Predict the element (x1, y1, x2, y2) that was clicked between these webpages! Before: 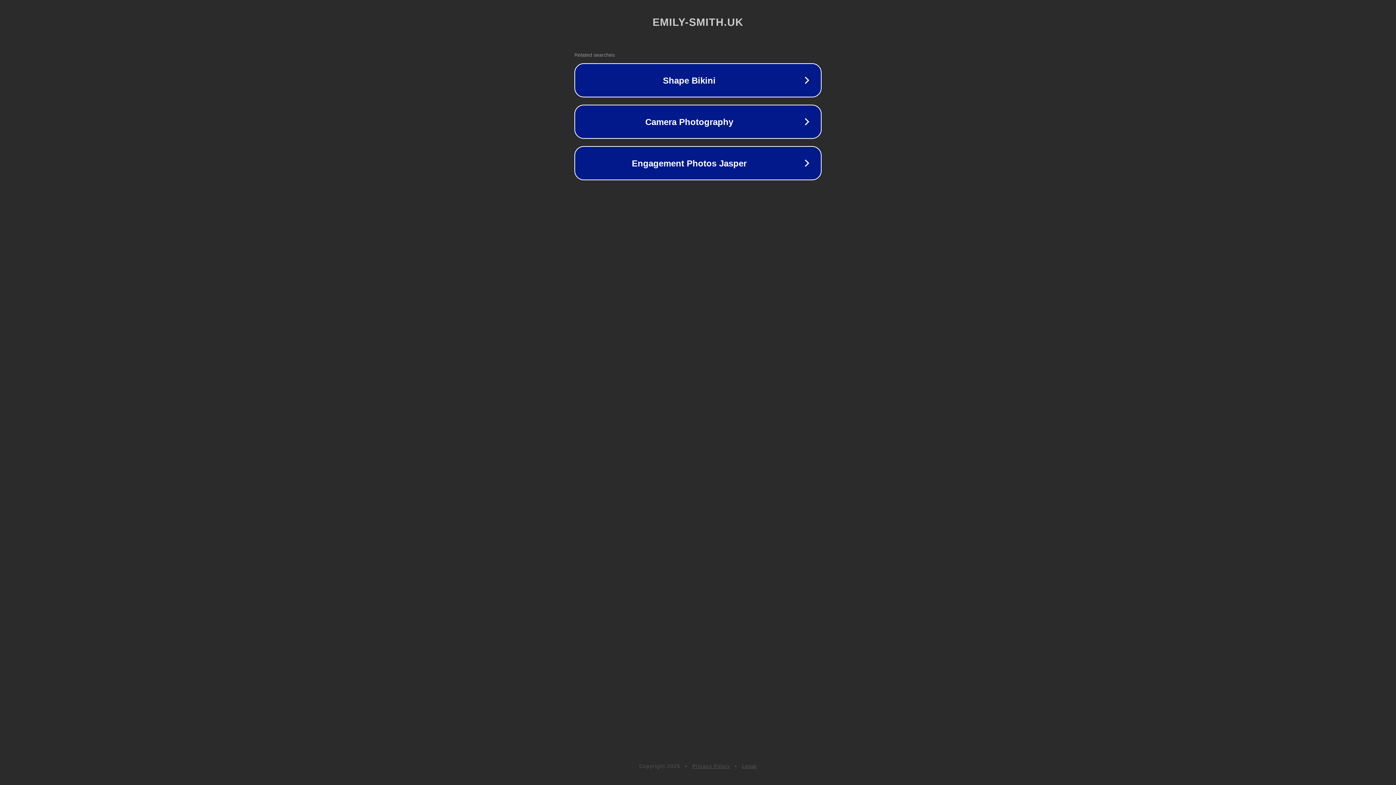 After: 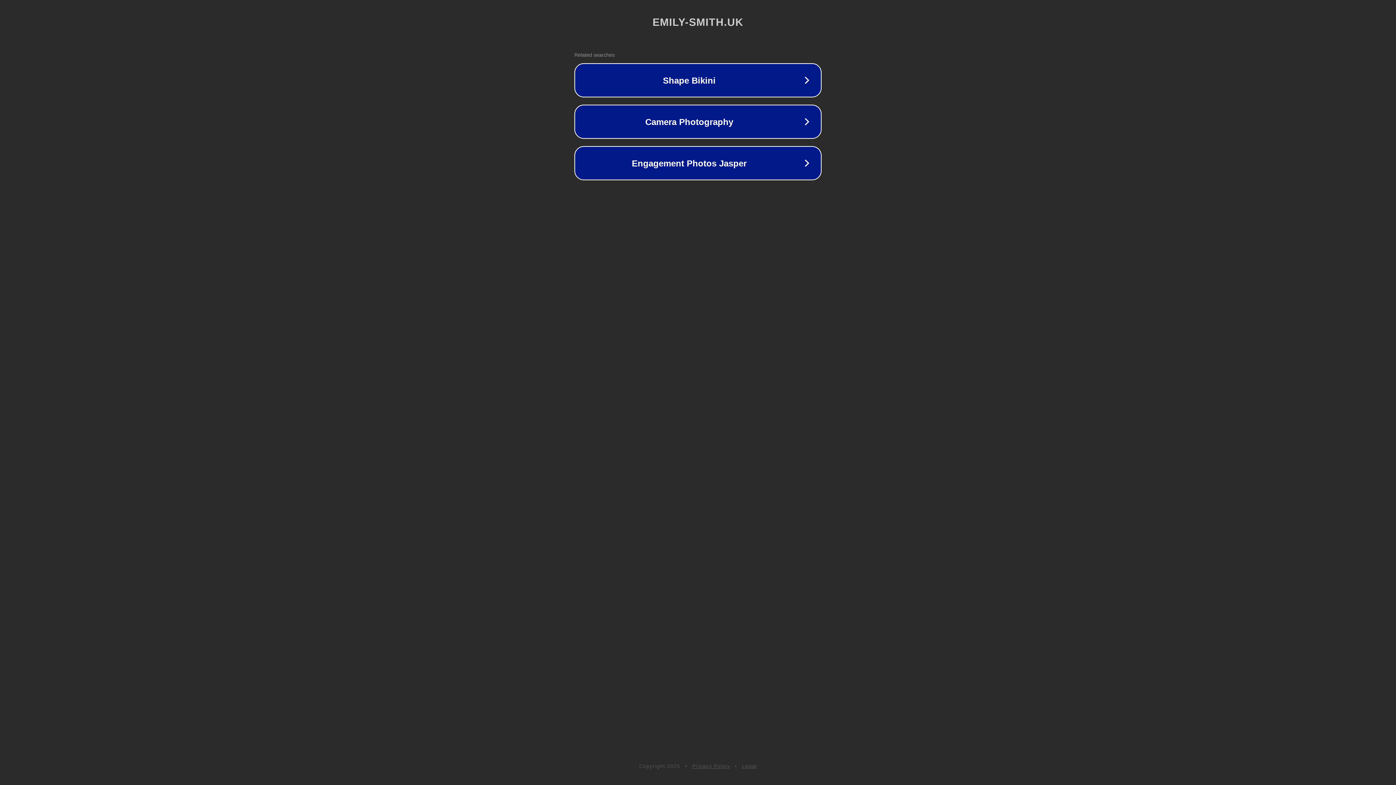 Action: label: Legal bbox: (742, 763, 757, 769)